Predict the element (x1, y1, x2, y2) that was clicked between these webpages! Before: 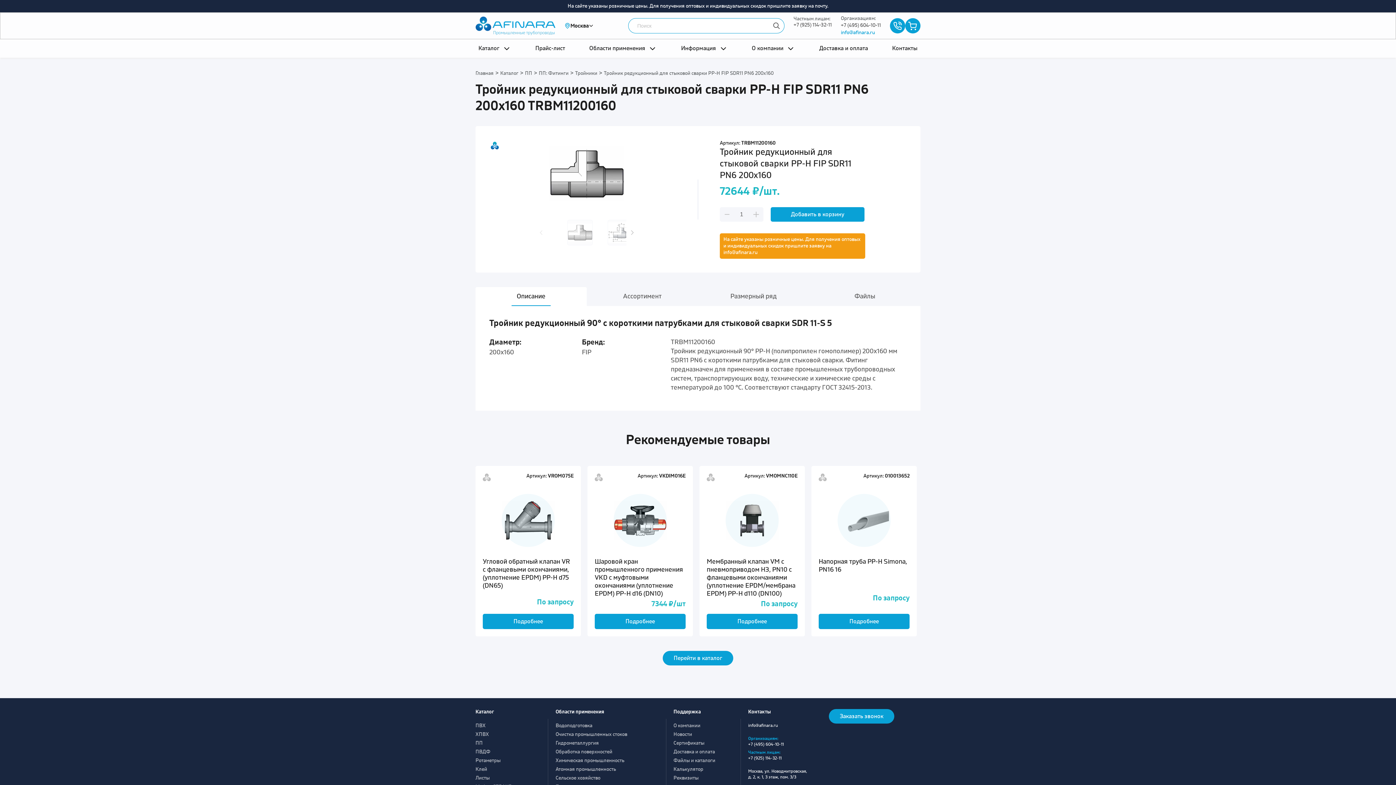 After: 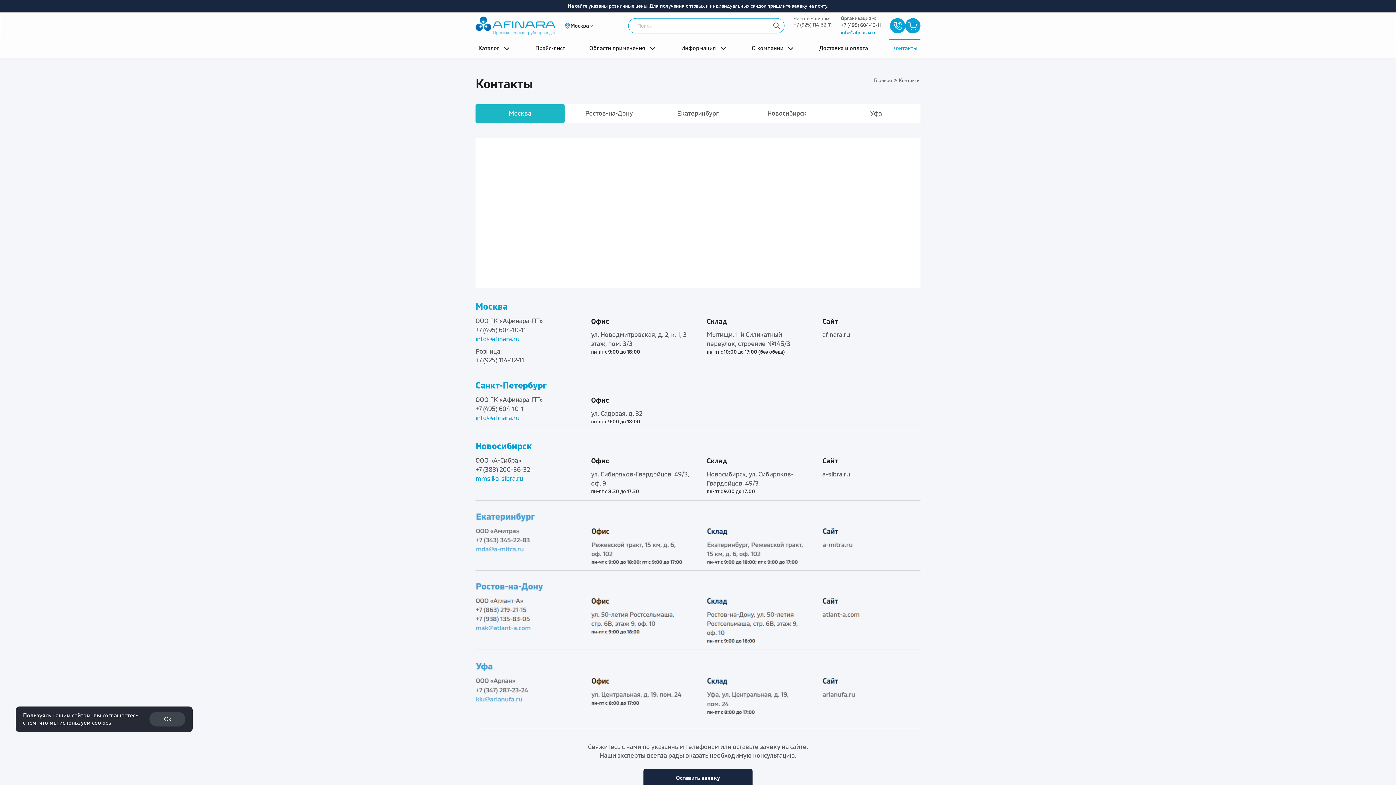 Action: bbox: (889, 38, 920, 57) label: Контакты